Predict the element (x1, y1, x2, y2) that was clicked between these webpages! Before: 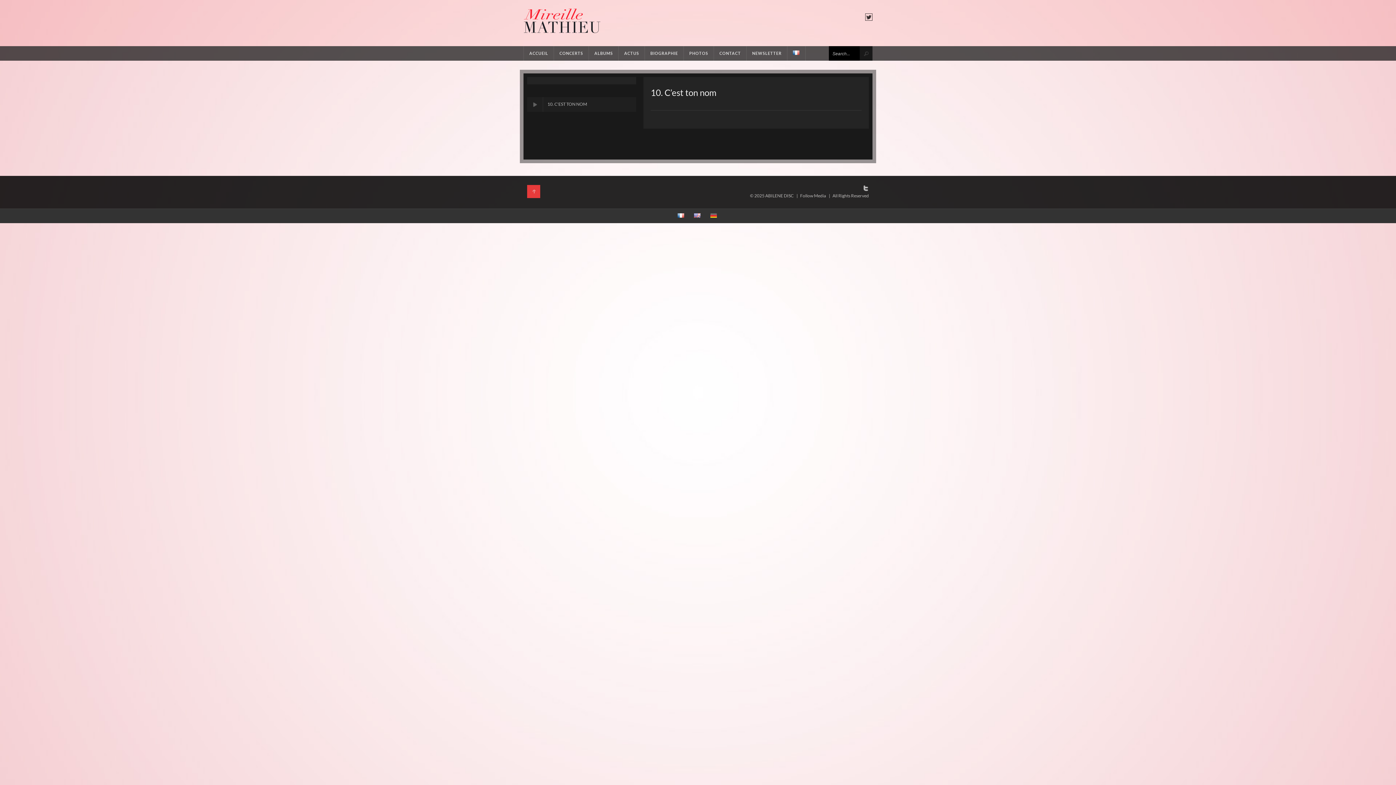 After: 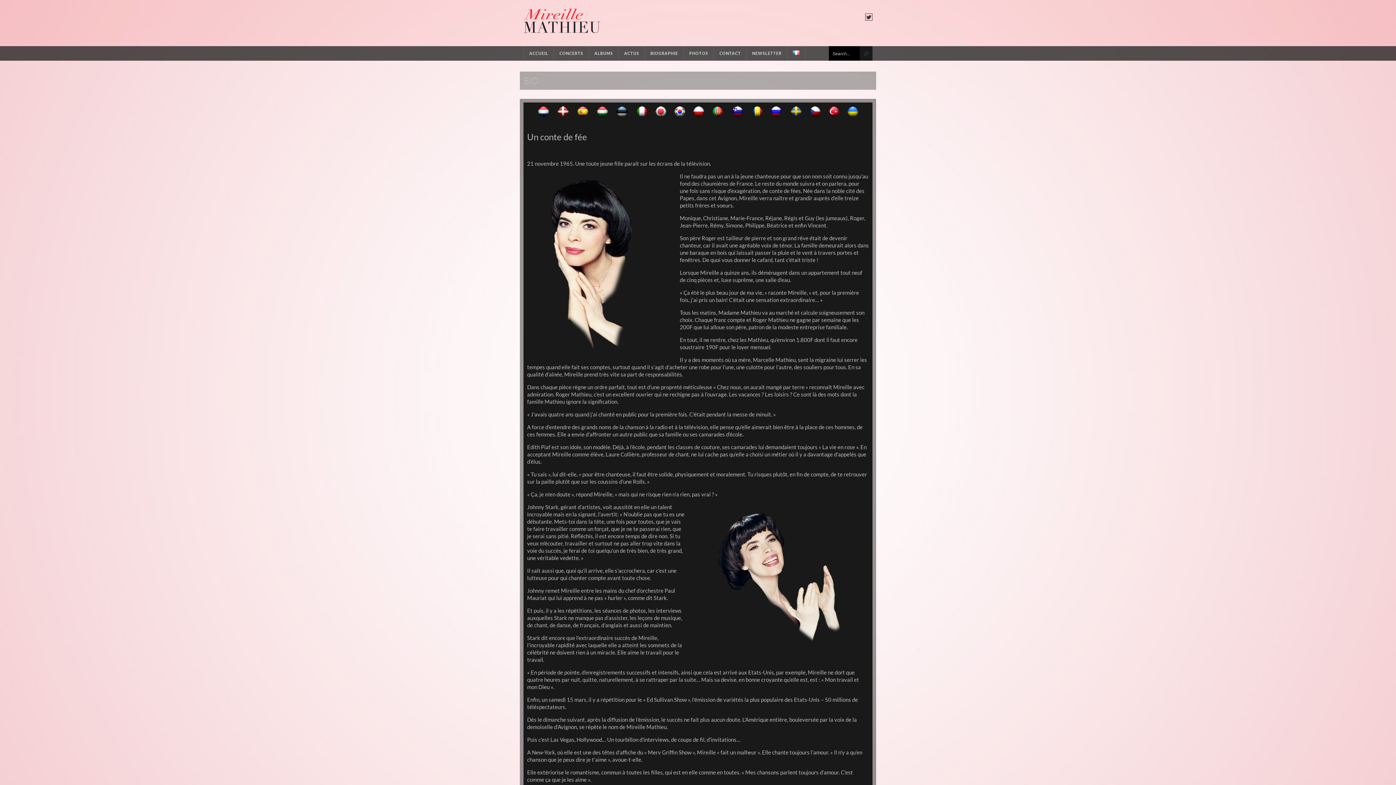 Action: bbox: (645, 46, 684, 60) label: BIOGRAPHIE